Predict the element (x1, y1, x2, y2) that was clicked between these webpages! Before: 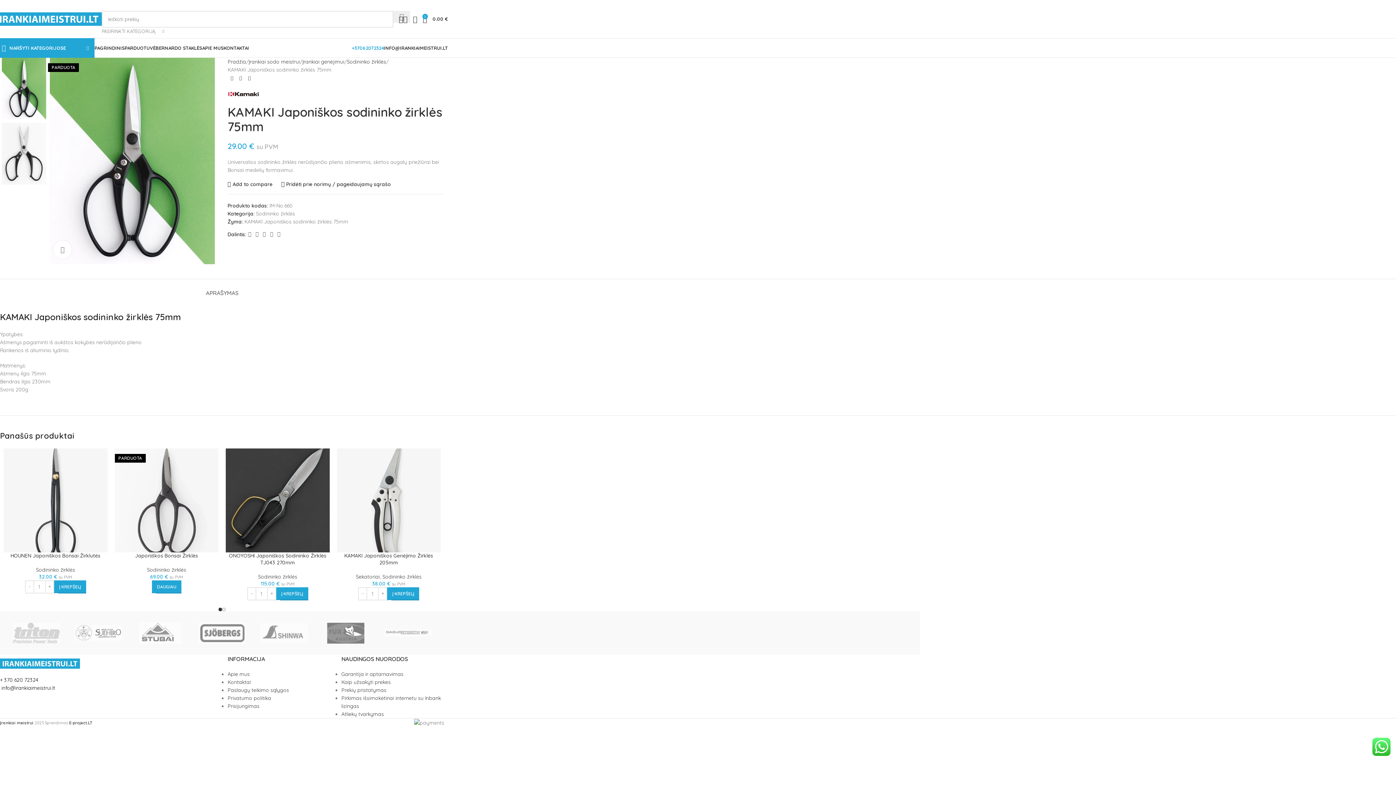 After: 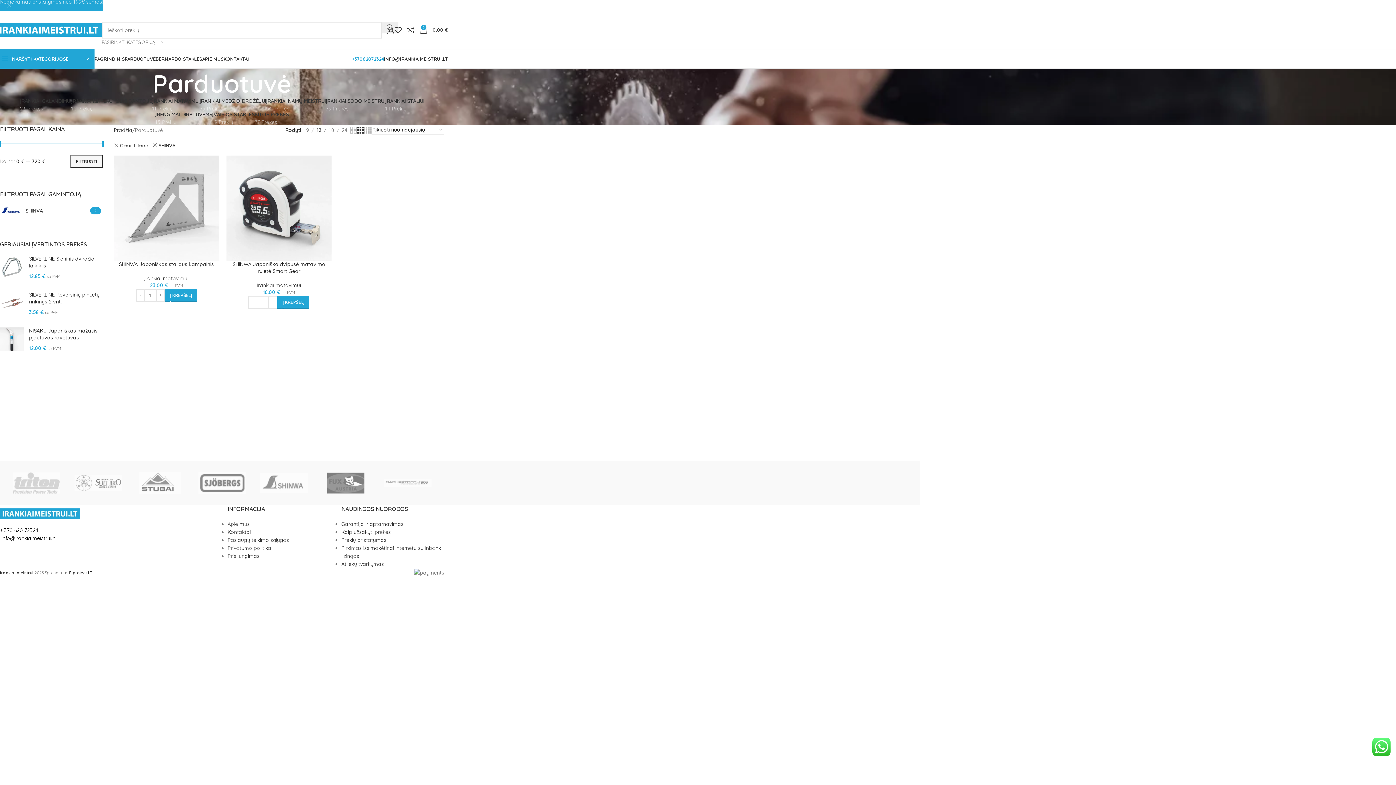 Action: bbox: (253, 615, 315, 651)